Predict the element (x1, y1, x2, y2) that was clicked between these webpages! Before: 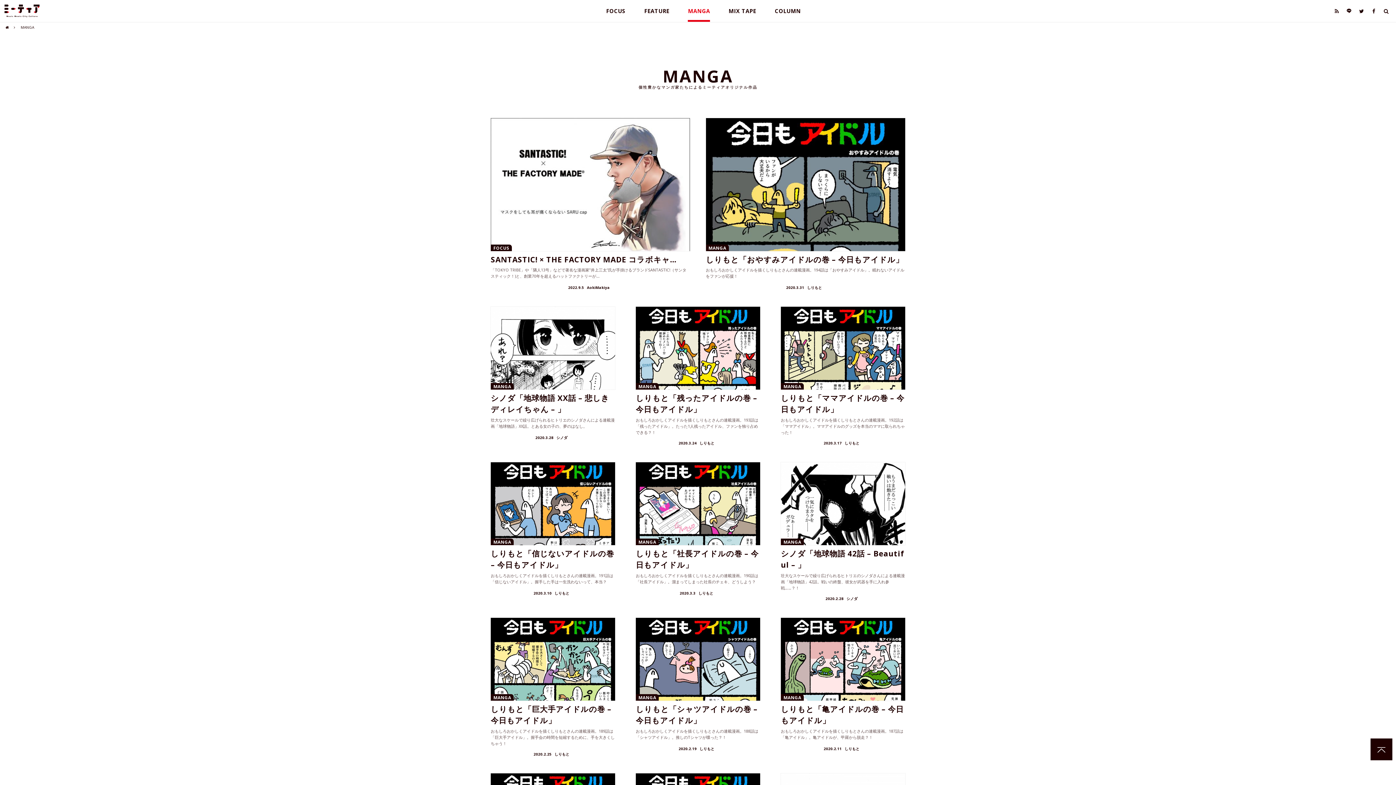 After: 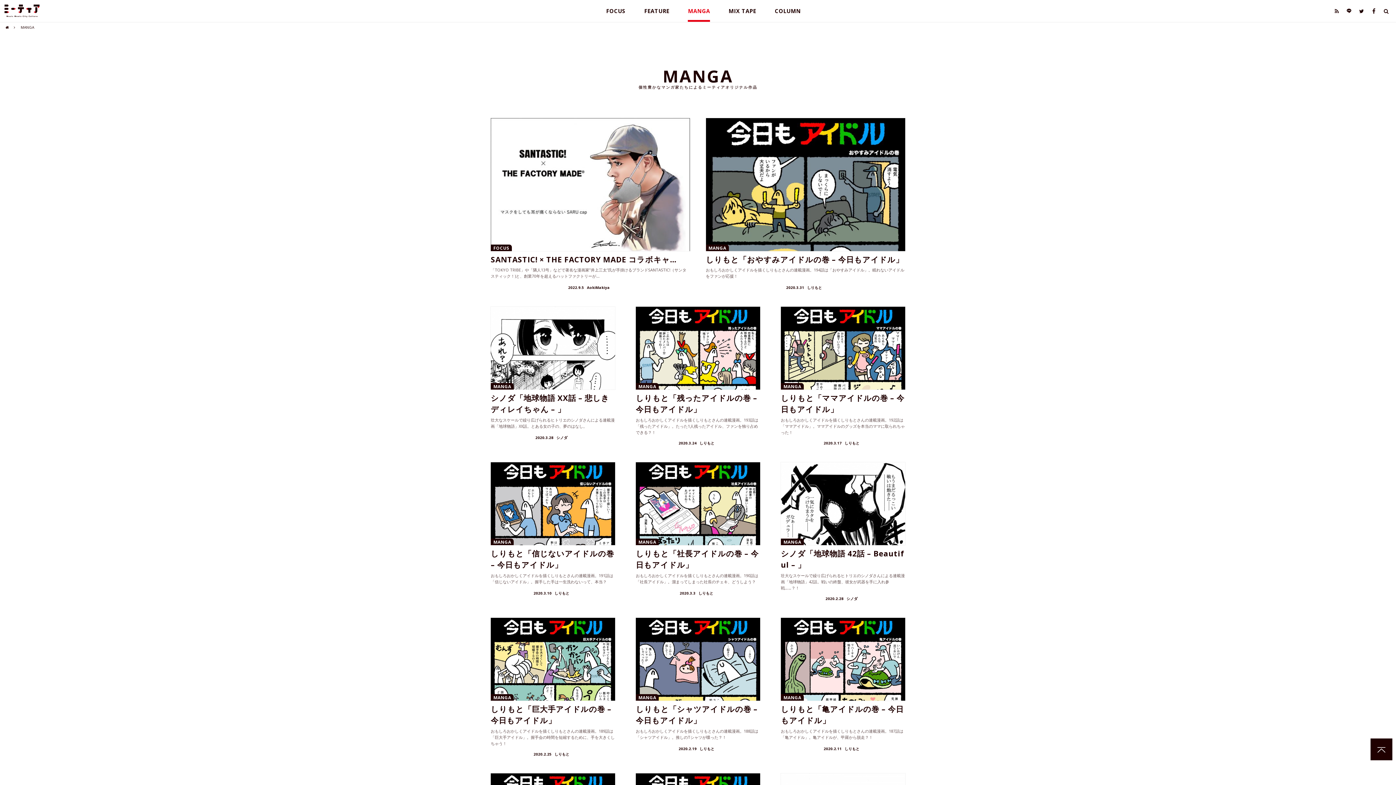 Action: bbox: (1368, 4, 1380, 17)